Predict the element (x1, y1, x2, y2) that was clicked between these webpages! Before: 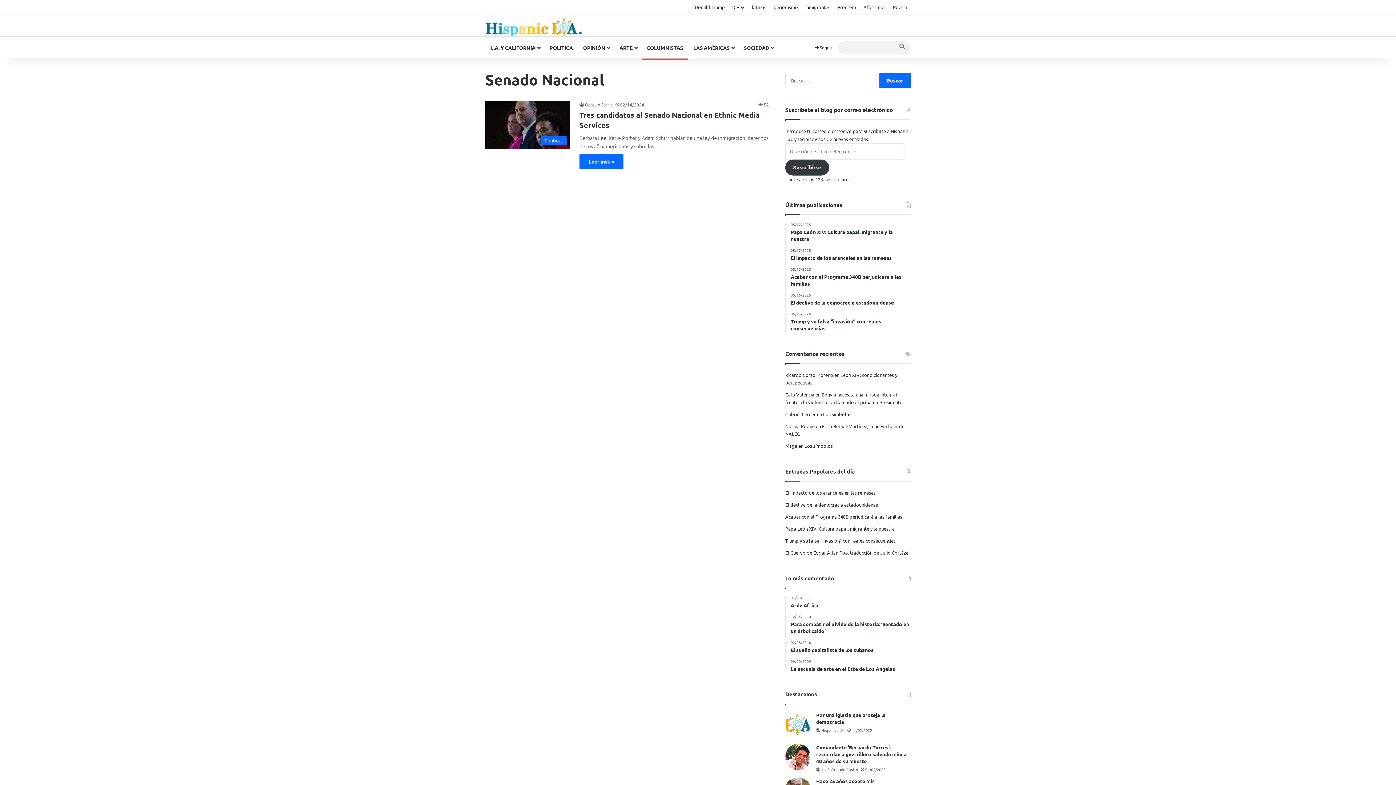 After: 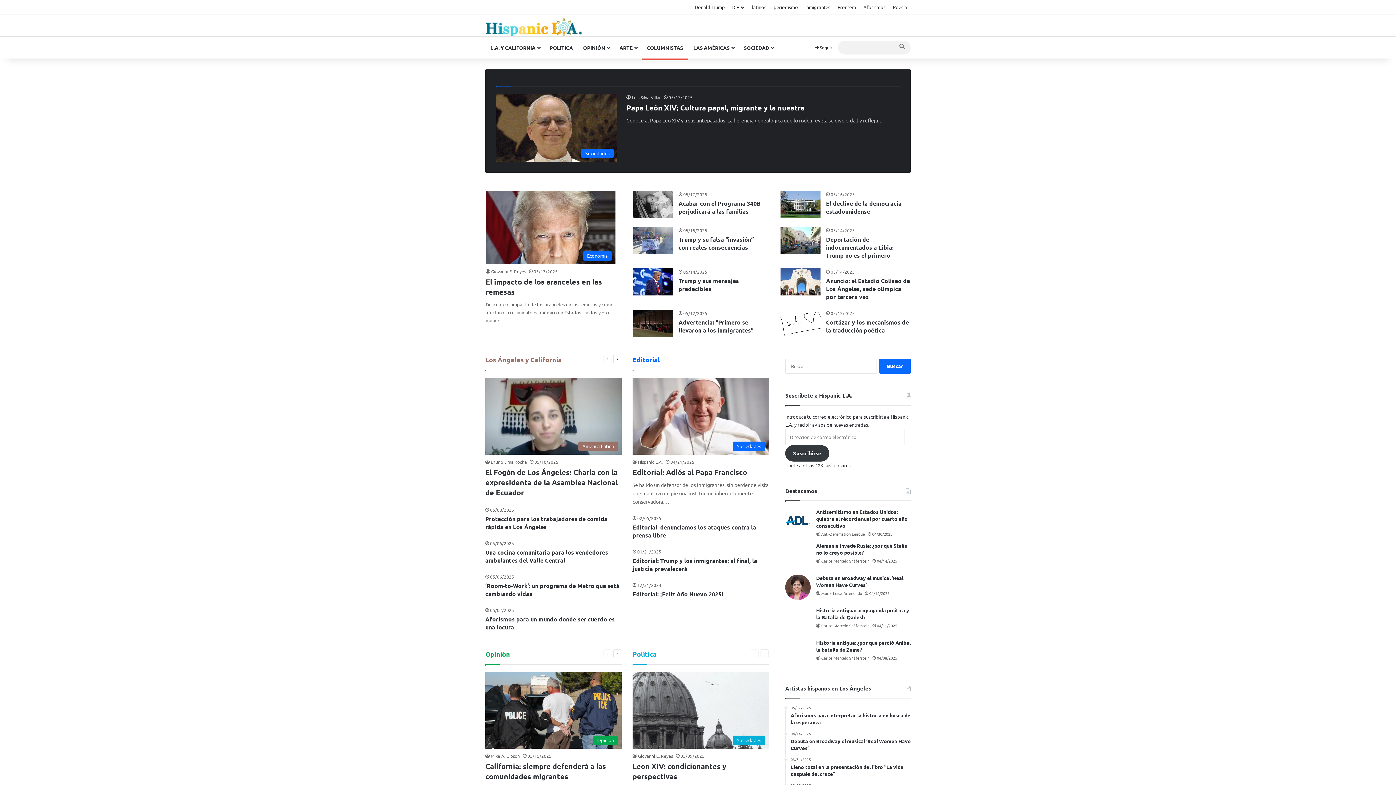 Action: bbox: (785, 411, 816, 417) label: Gabriel Lerner